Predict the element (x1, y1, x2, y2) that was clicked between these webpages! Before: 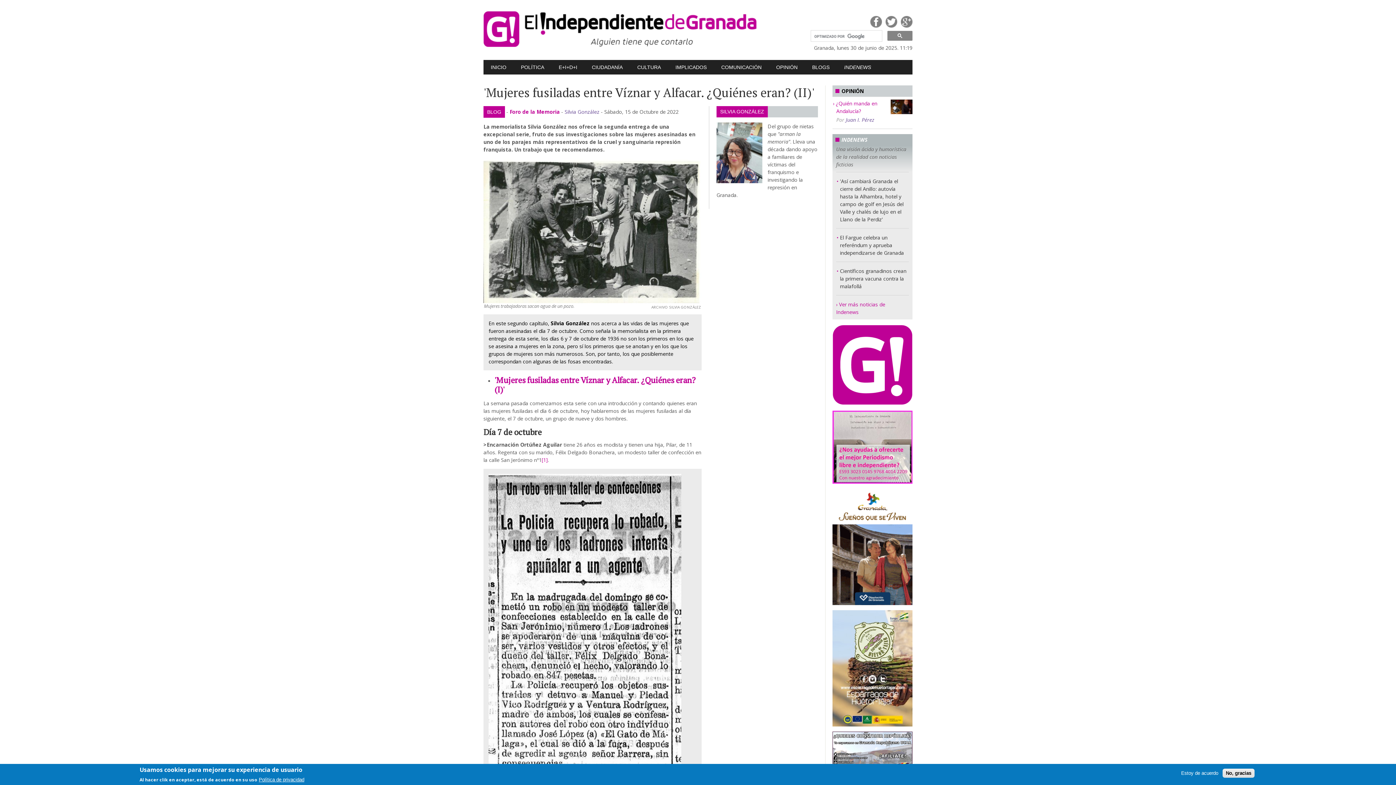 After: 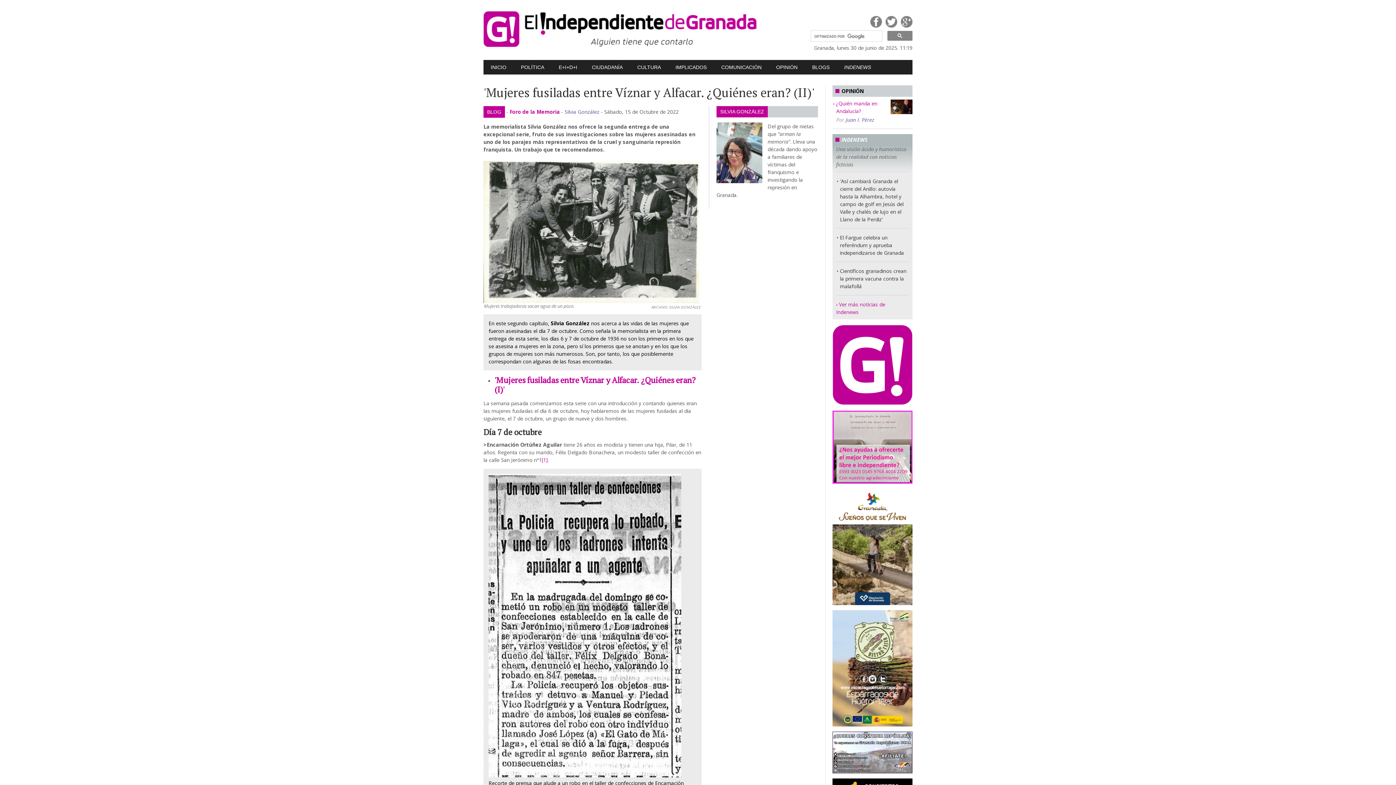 Action: bbox: (1222, 769, 1254, 778) label: No, gracias